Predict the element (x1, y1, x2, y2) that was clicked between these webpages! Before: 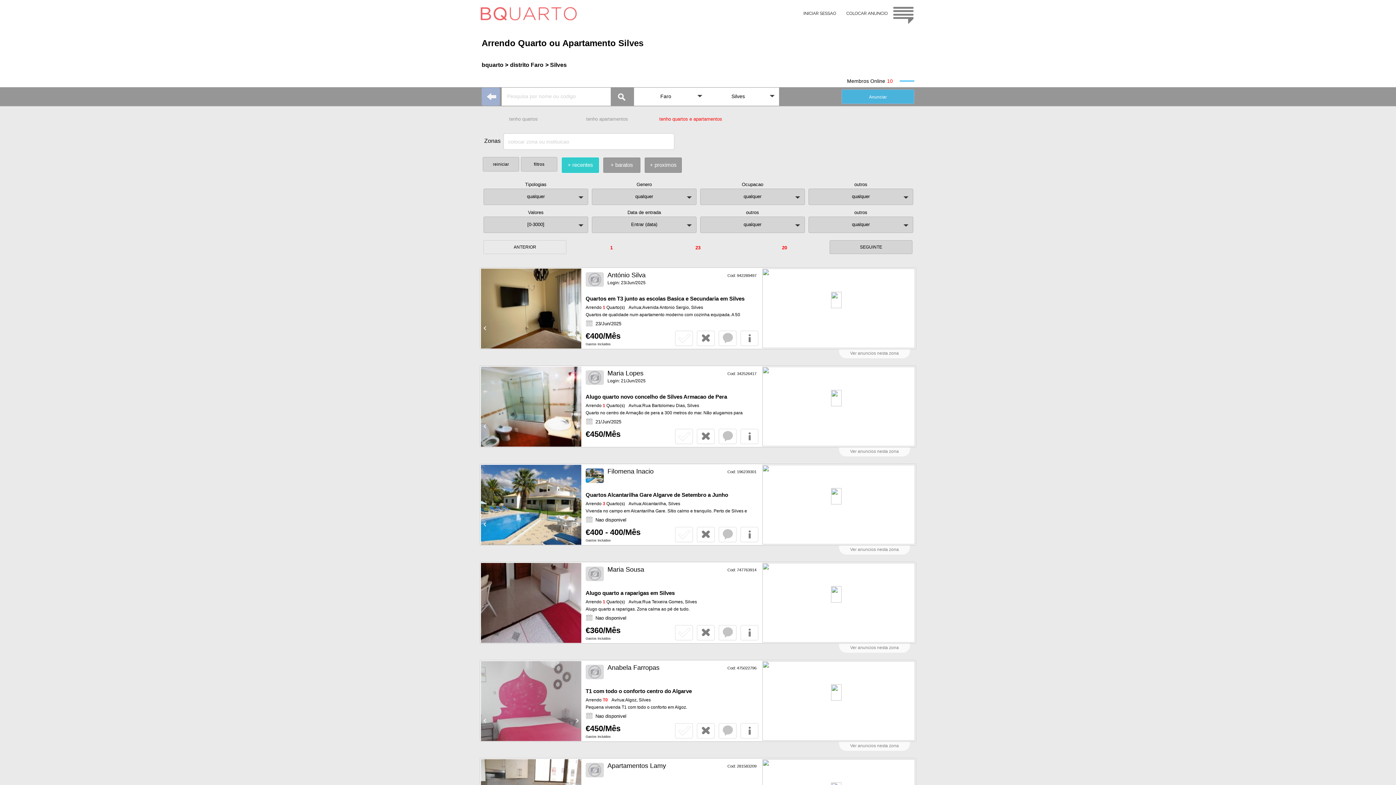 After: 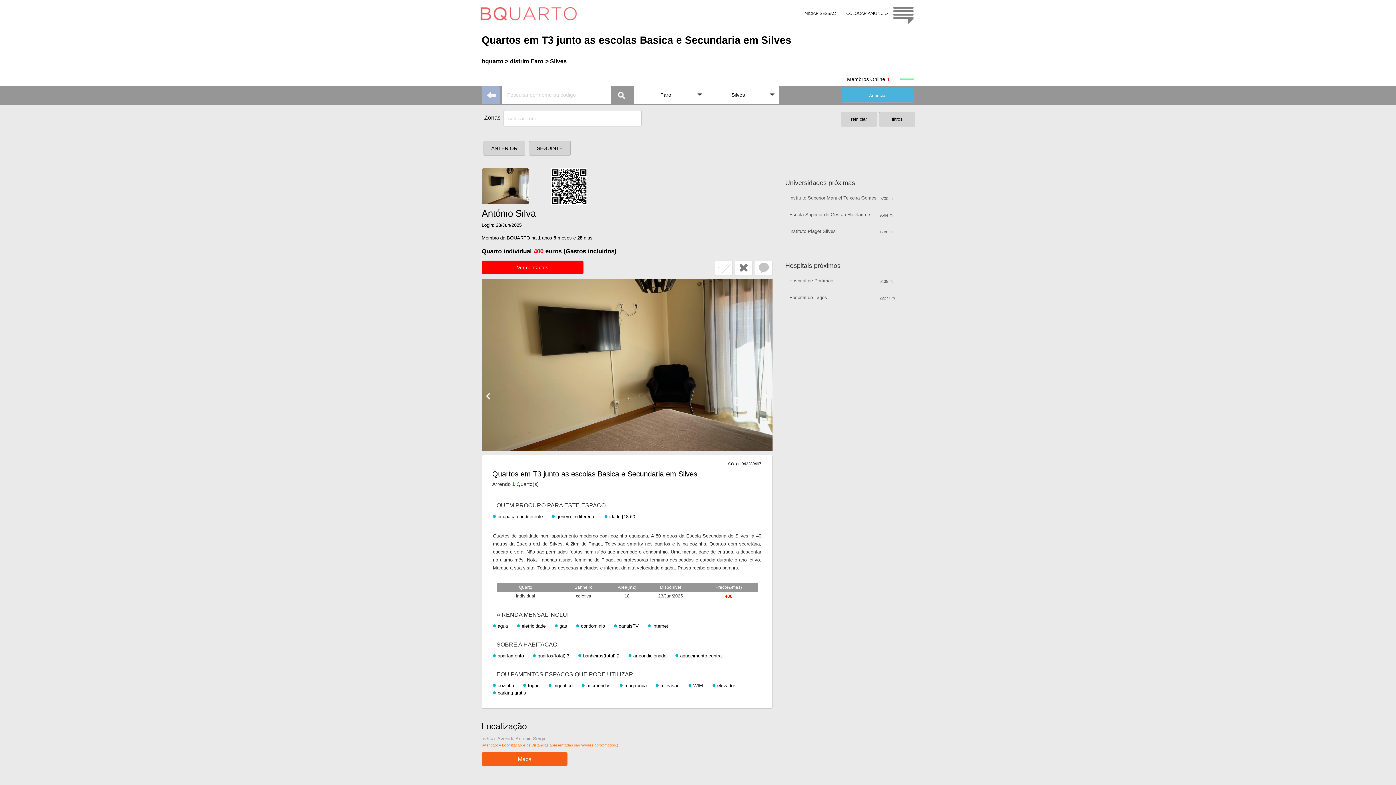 Action: bbox: (481, 87, 500, 105)